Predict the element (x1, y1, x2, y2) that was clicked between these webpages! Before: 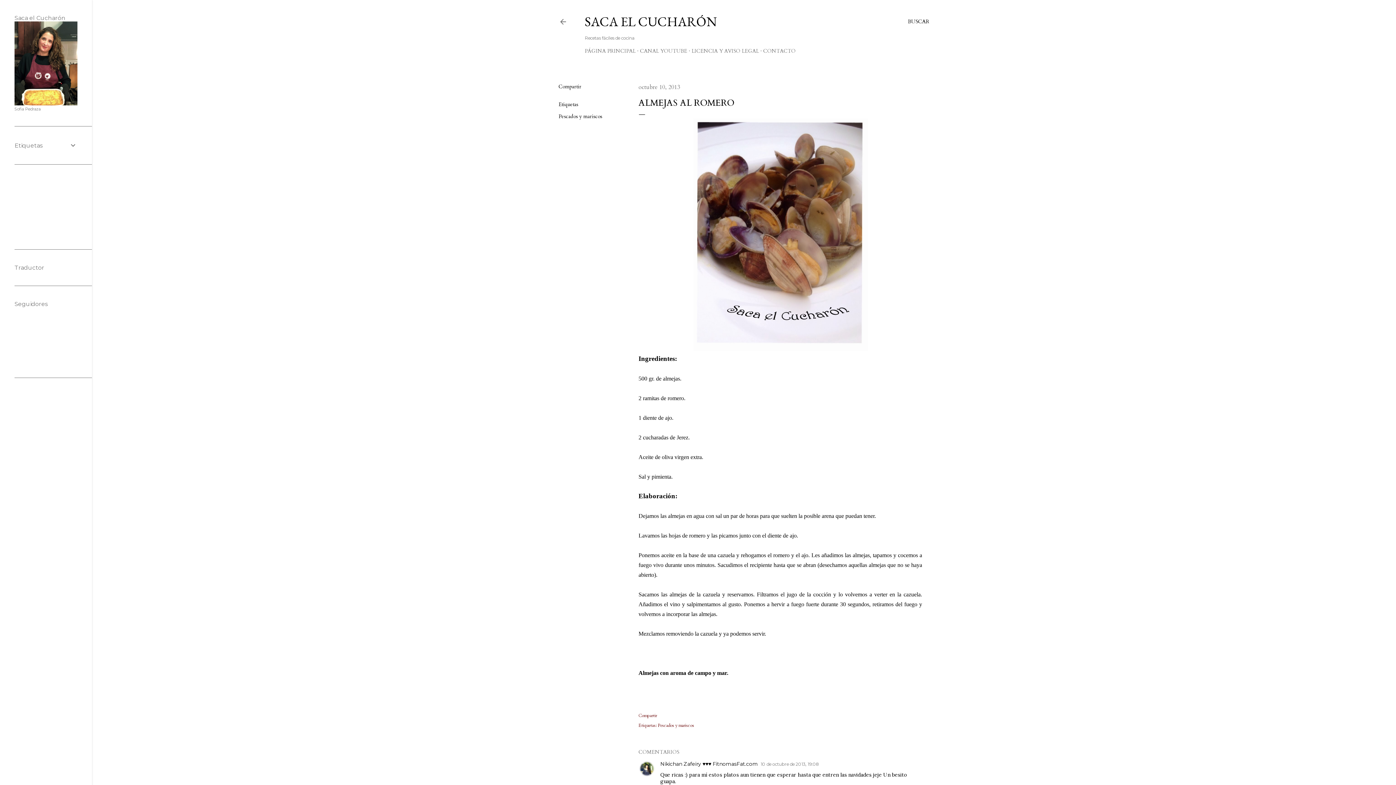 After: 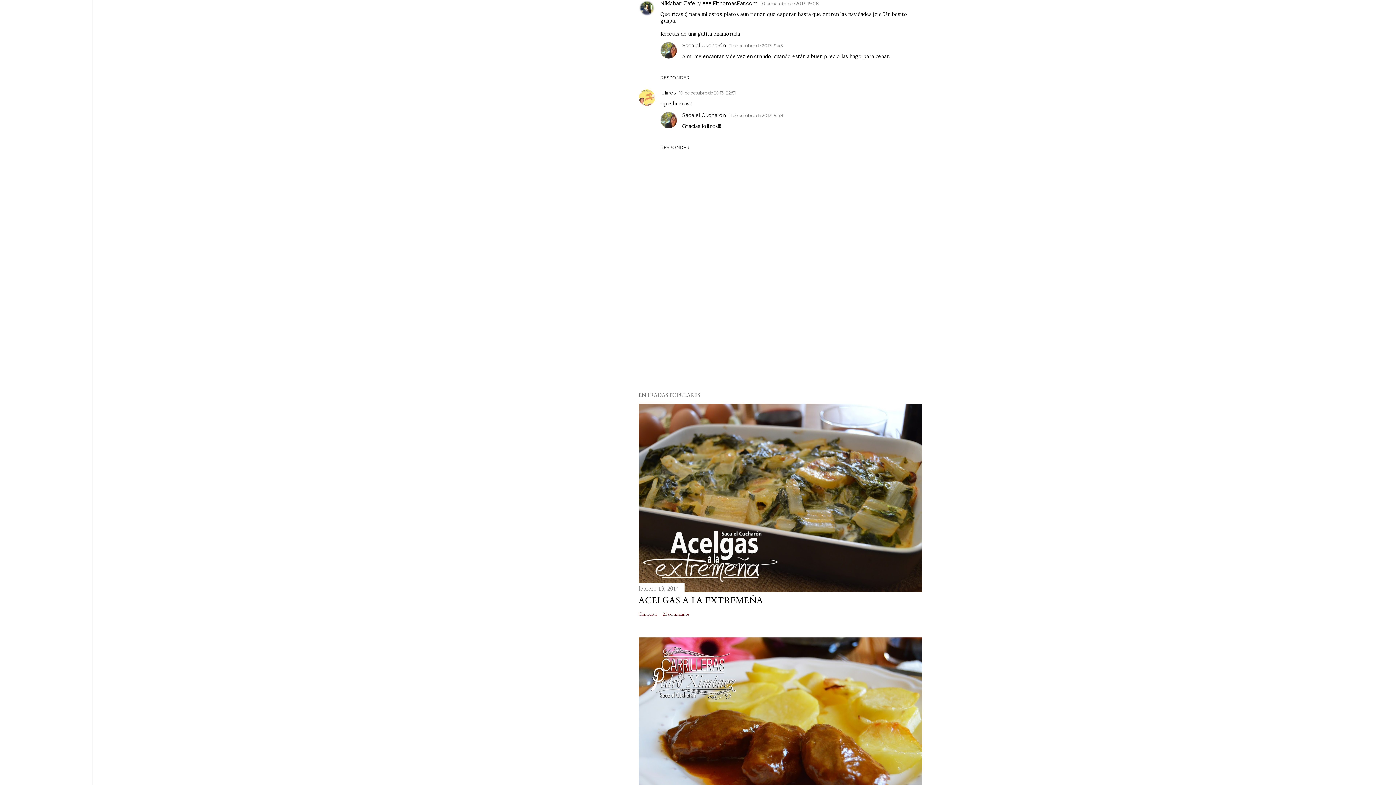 Action: label: 10 de octubre de 2013, 19:08 bbox: (760, 761, 819, 767)